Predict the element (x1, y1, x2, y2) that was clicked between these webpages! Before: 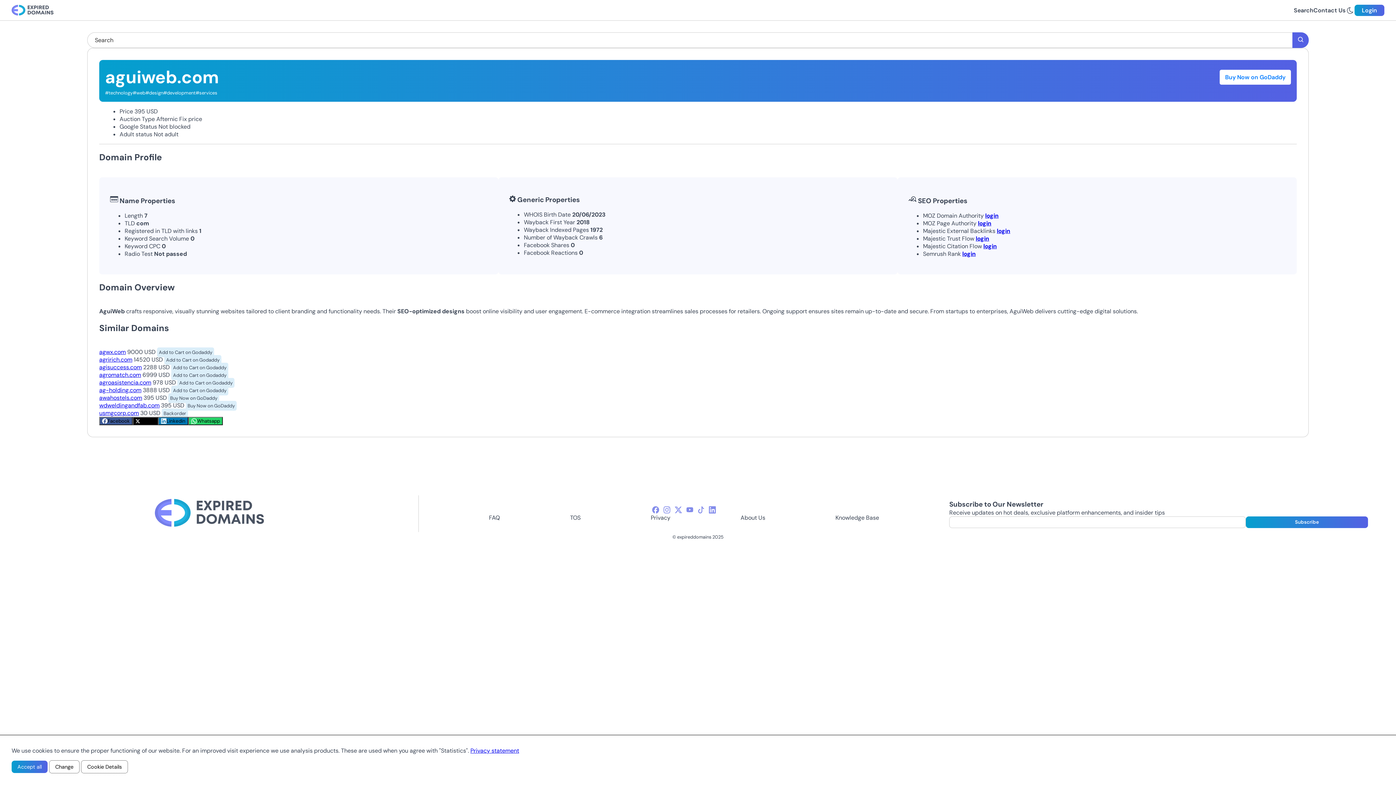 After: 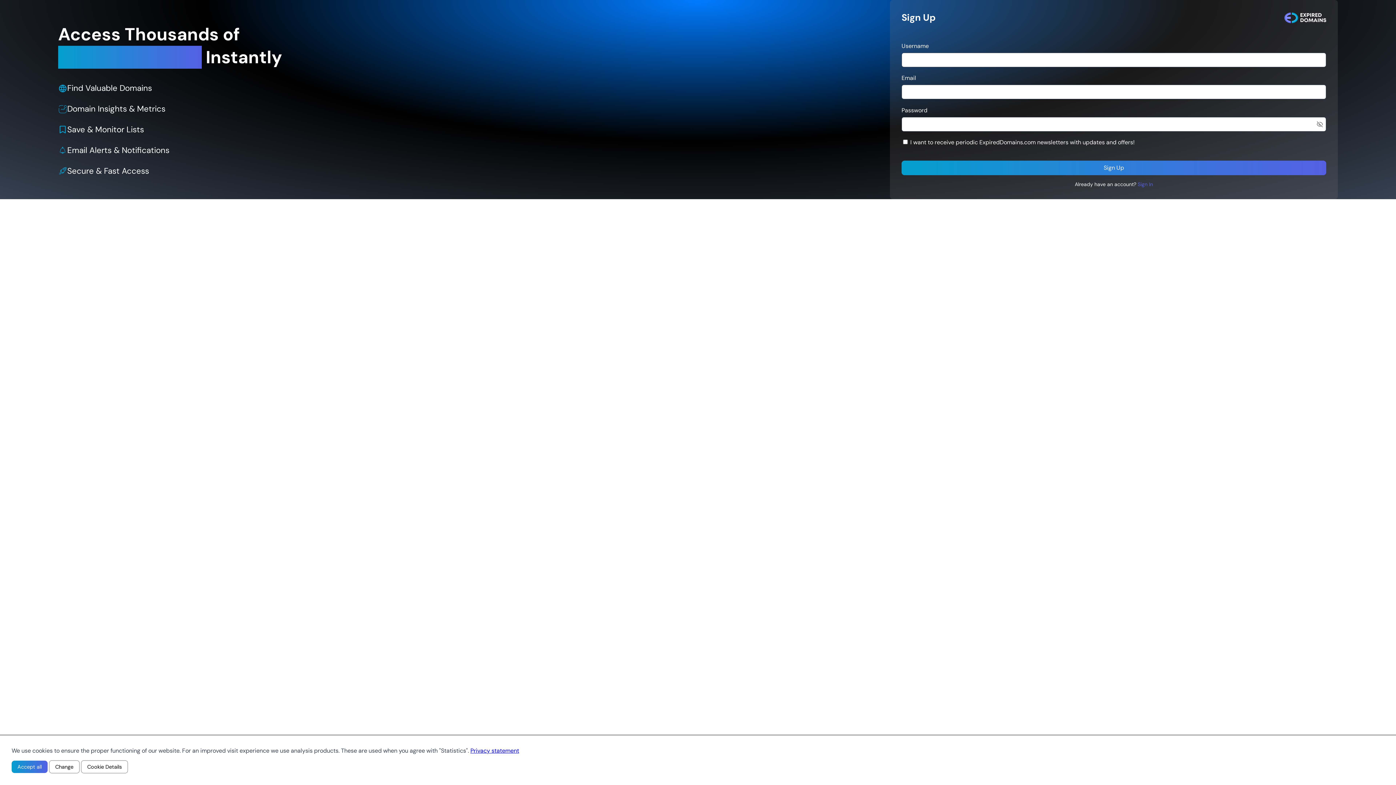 Action: label: login bbox: (985, 212, 998, 219)